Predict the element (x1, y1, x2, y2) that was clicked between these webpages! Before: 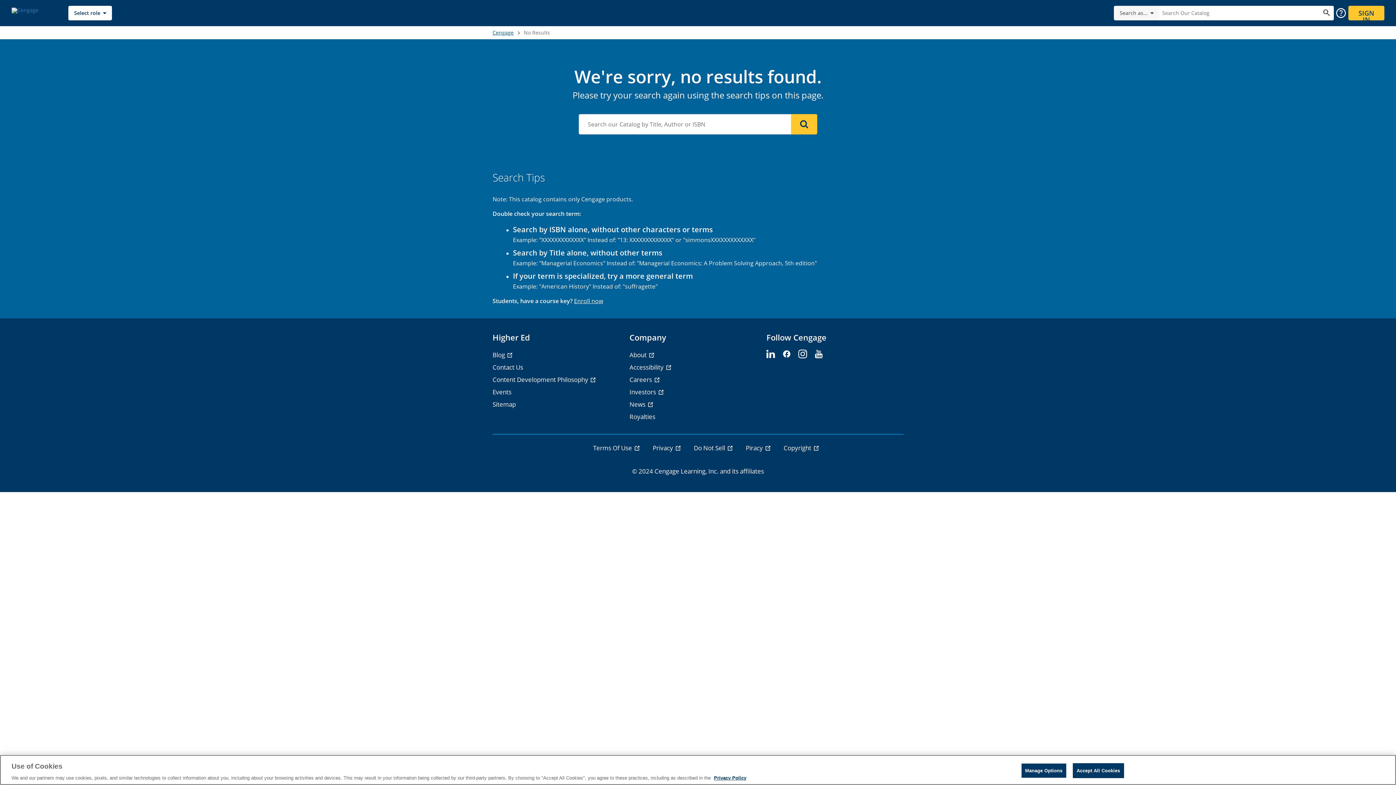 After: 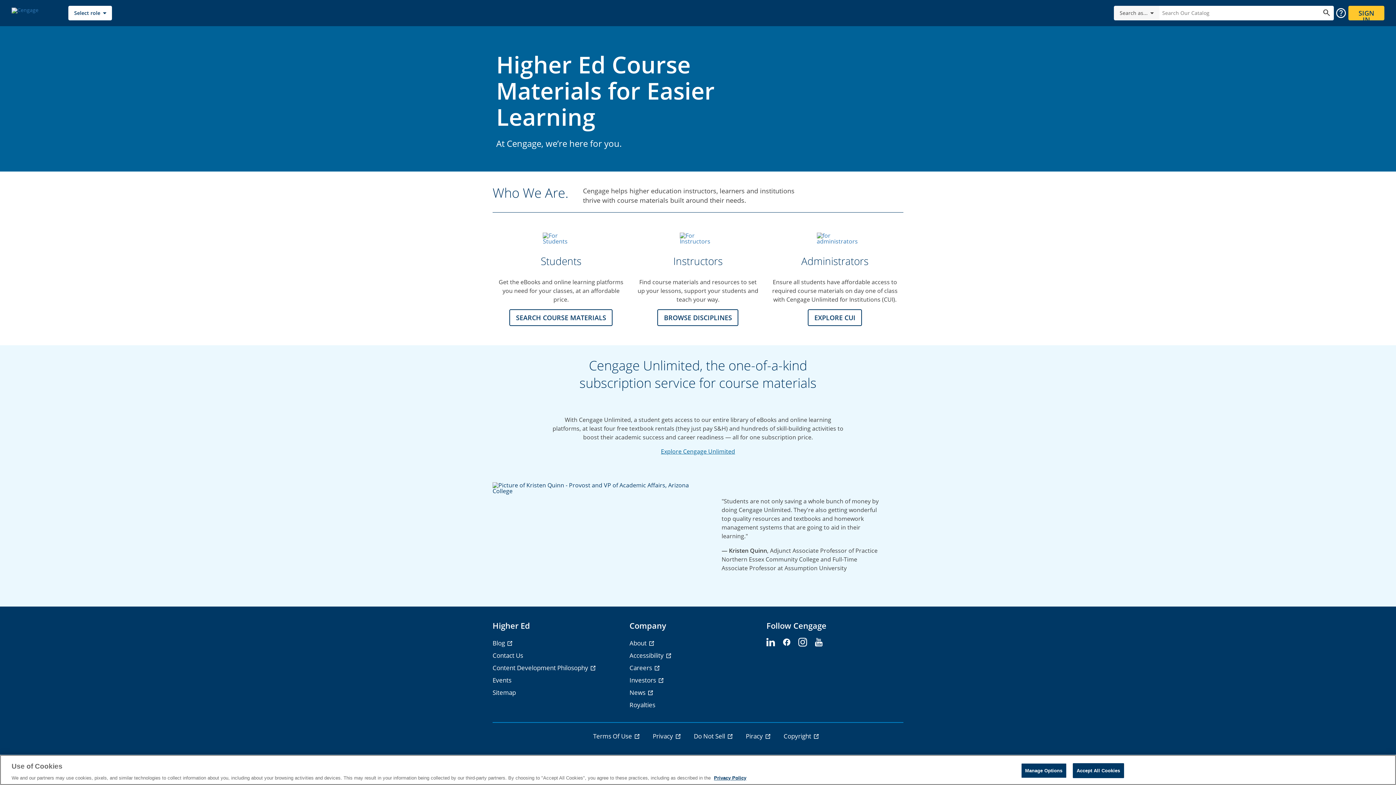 Action: bbox: (492, 29, 513, 36) label: Cengage